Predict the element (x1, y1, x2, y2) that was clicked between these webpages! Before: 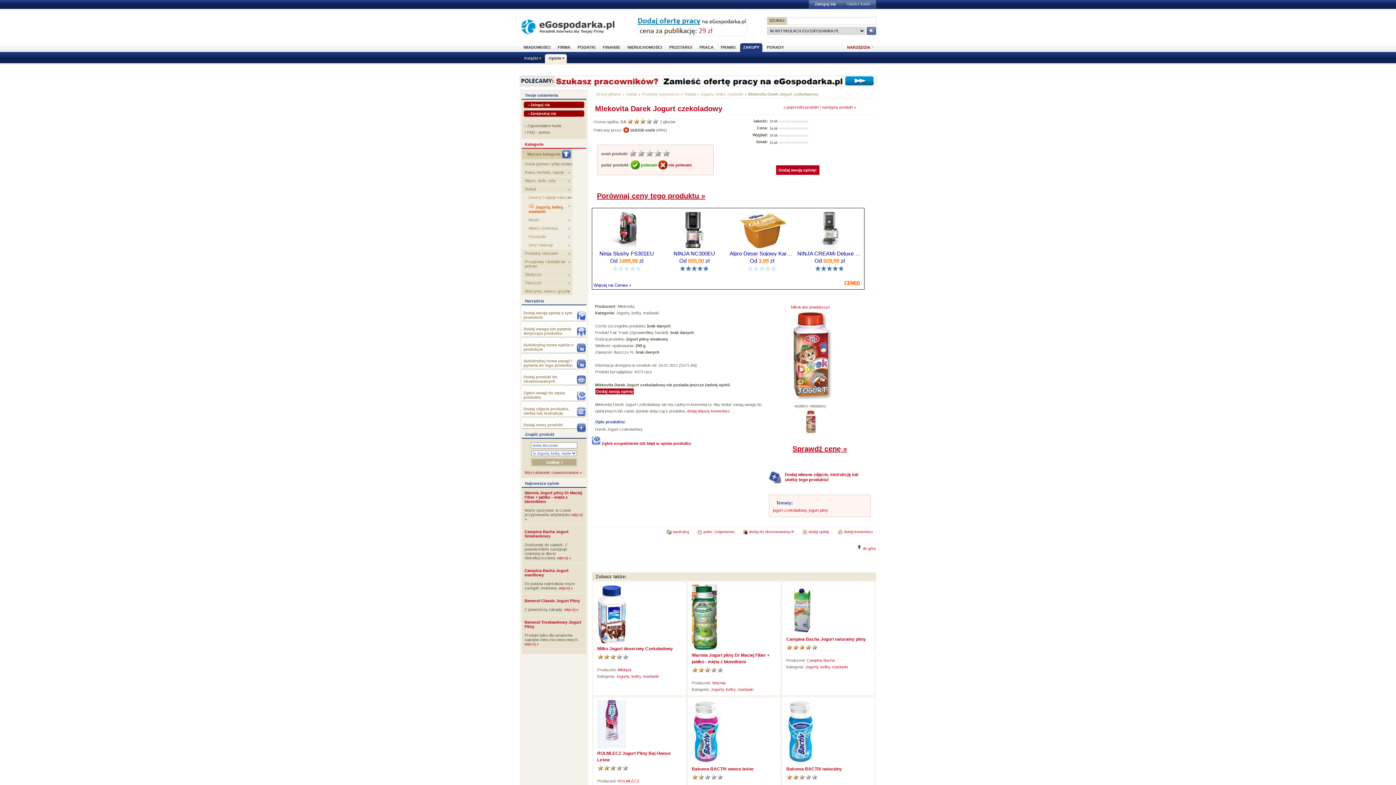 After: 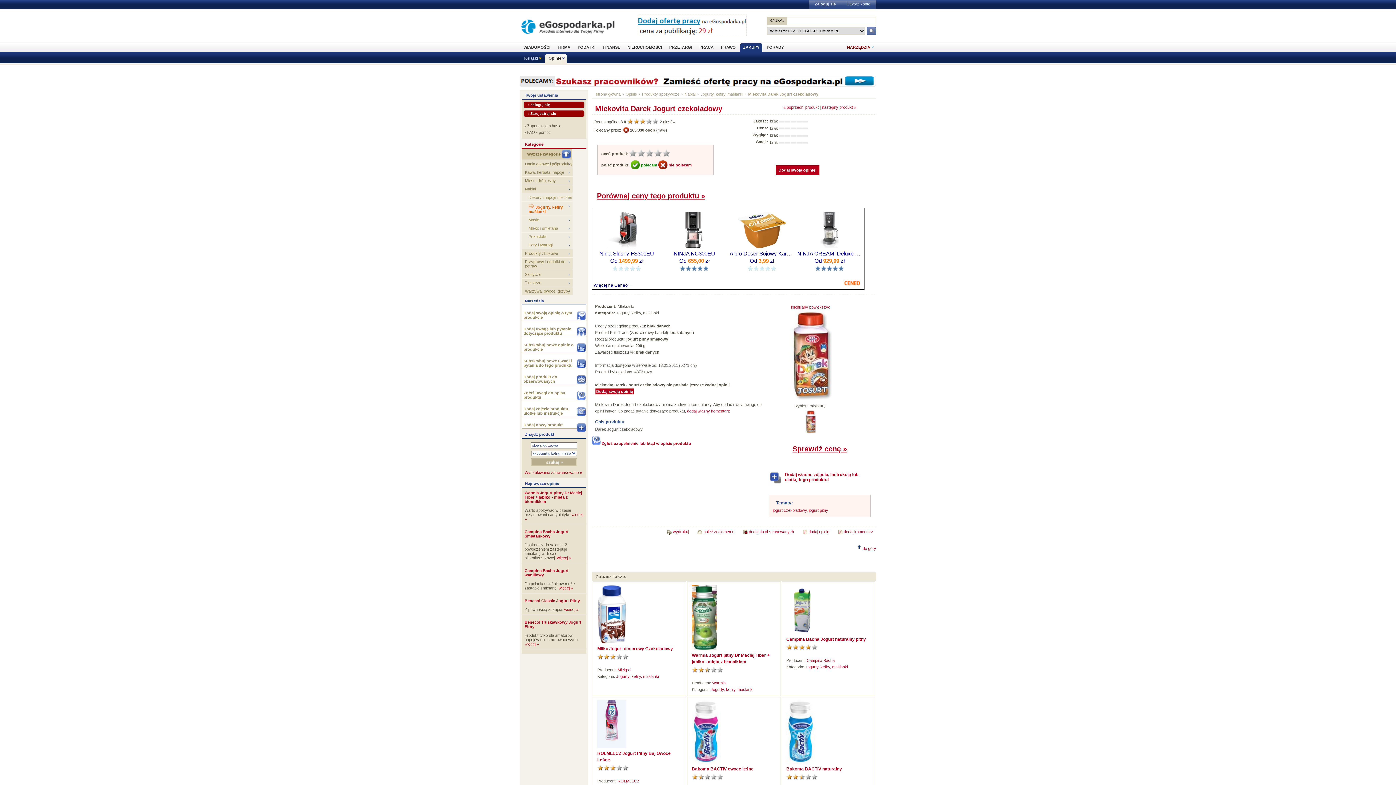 Action: label: Alpro Deser Sojowy Karmel 125ml bbox: (729, 251, 794, 256)